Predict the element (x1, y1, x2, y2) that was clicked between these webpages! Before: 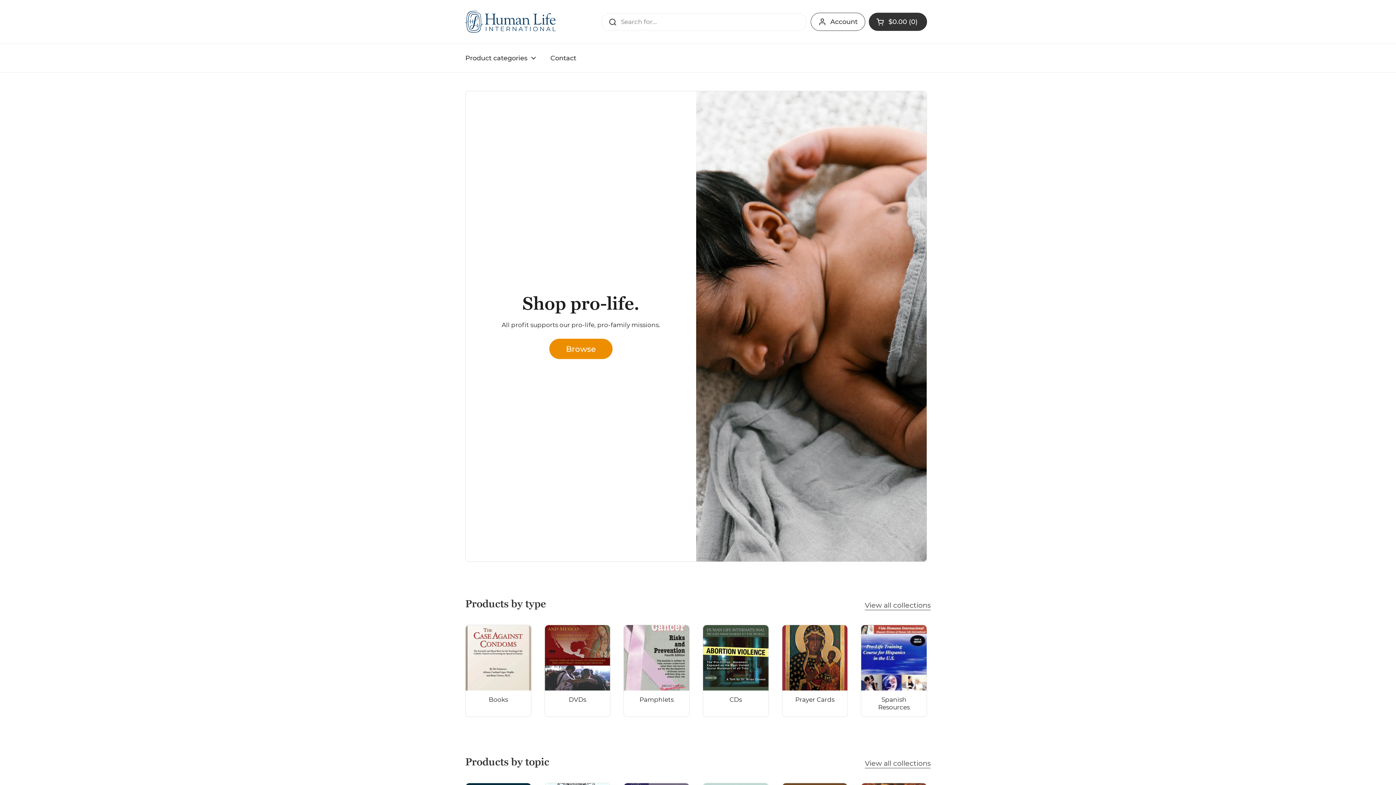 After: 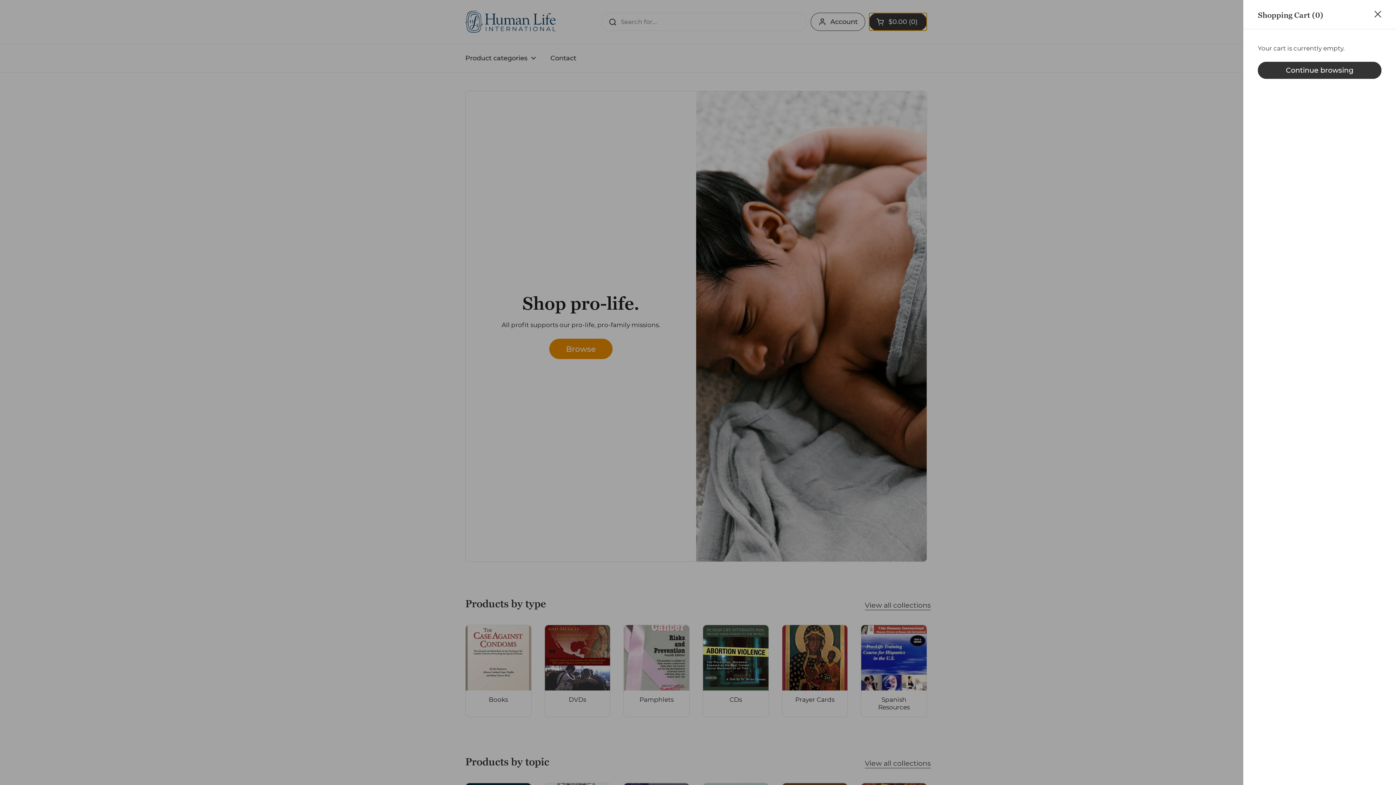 Action: label: Open cart
$0.00
0 bbox: (869, 12, 927, 30)